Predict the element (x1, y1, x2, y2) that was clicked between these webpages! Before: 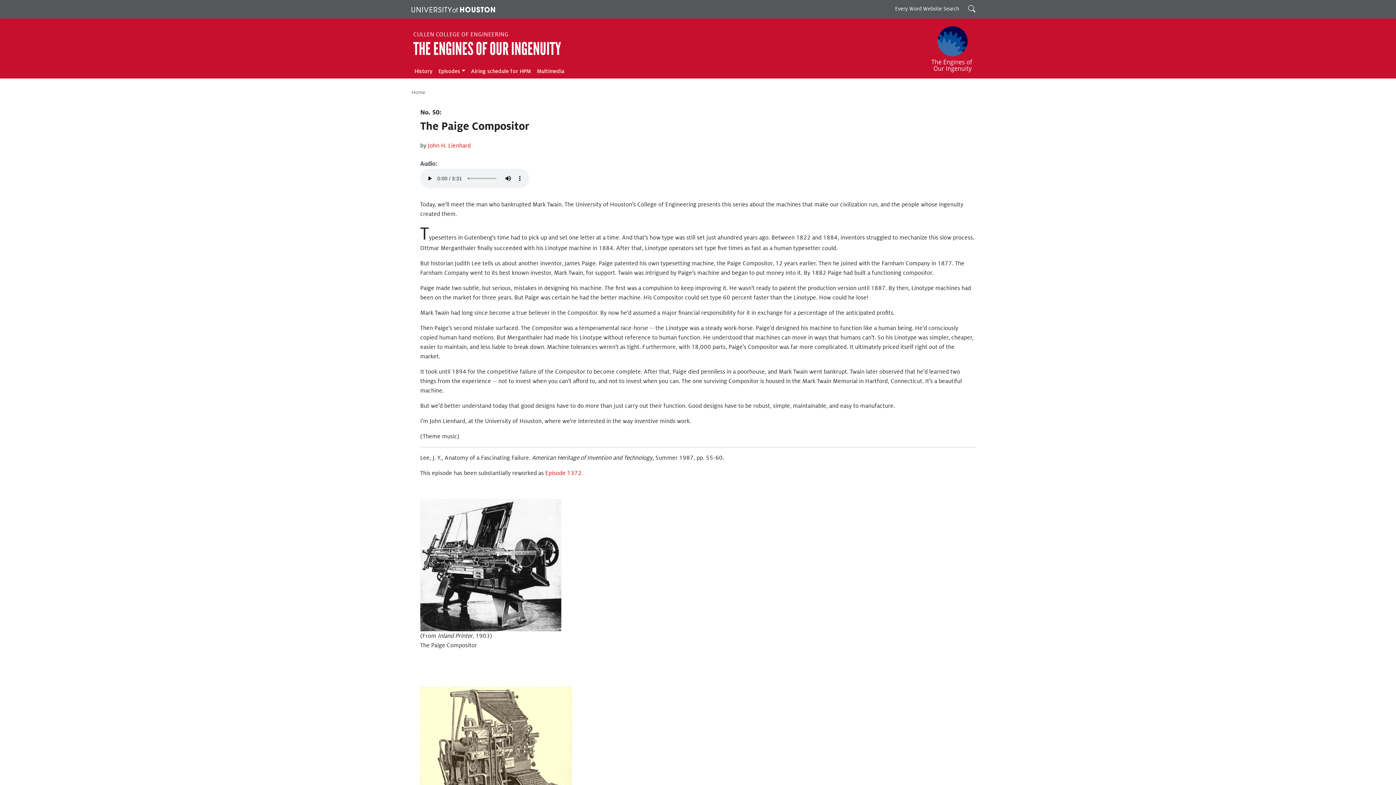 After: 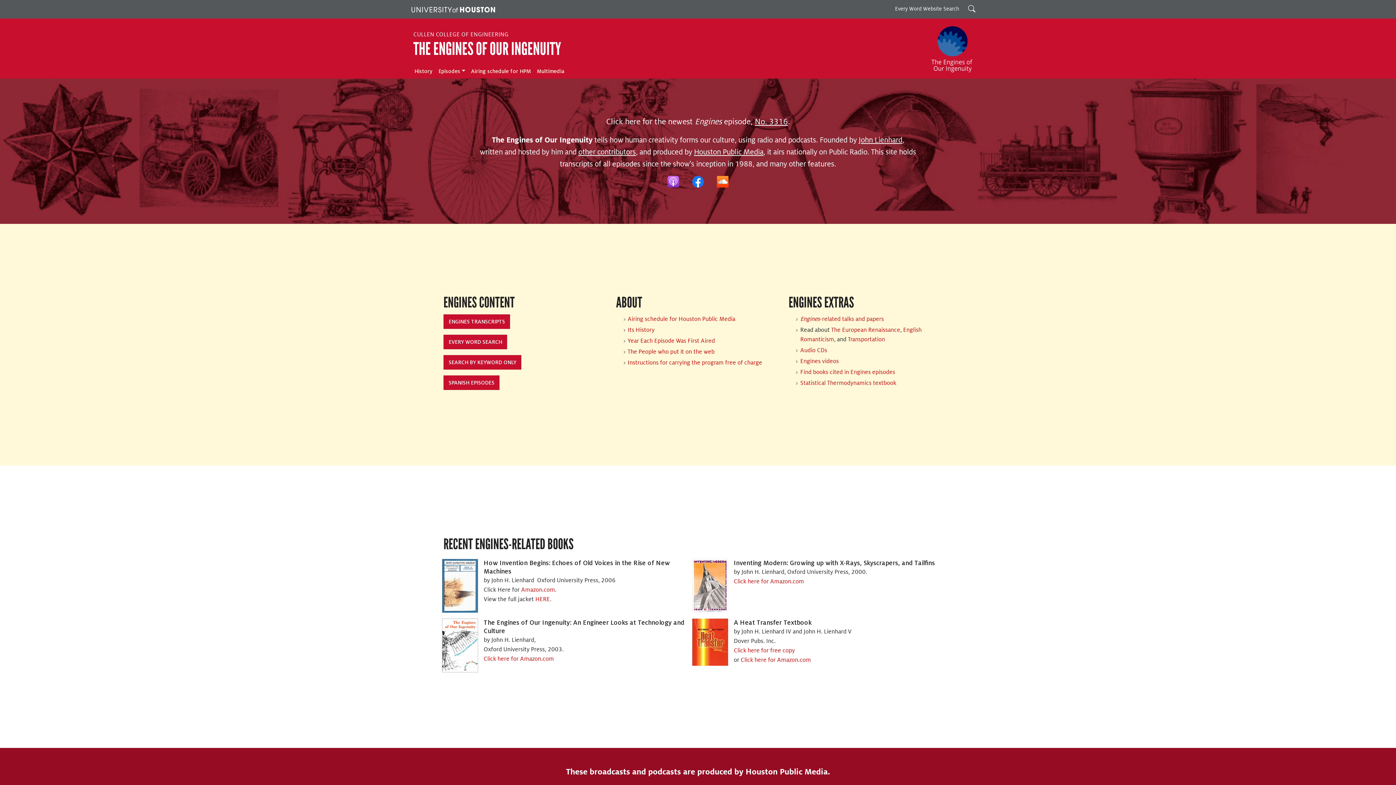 Action: label: The Engines of Our Ingenuity bbox: (413, 38, 561, 59)